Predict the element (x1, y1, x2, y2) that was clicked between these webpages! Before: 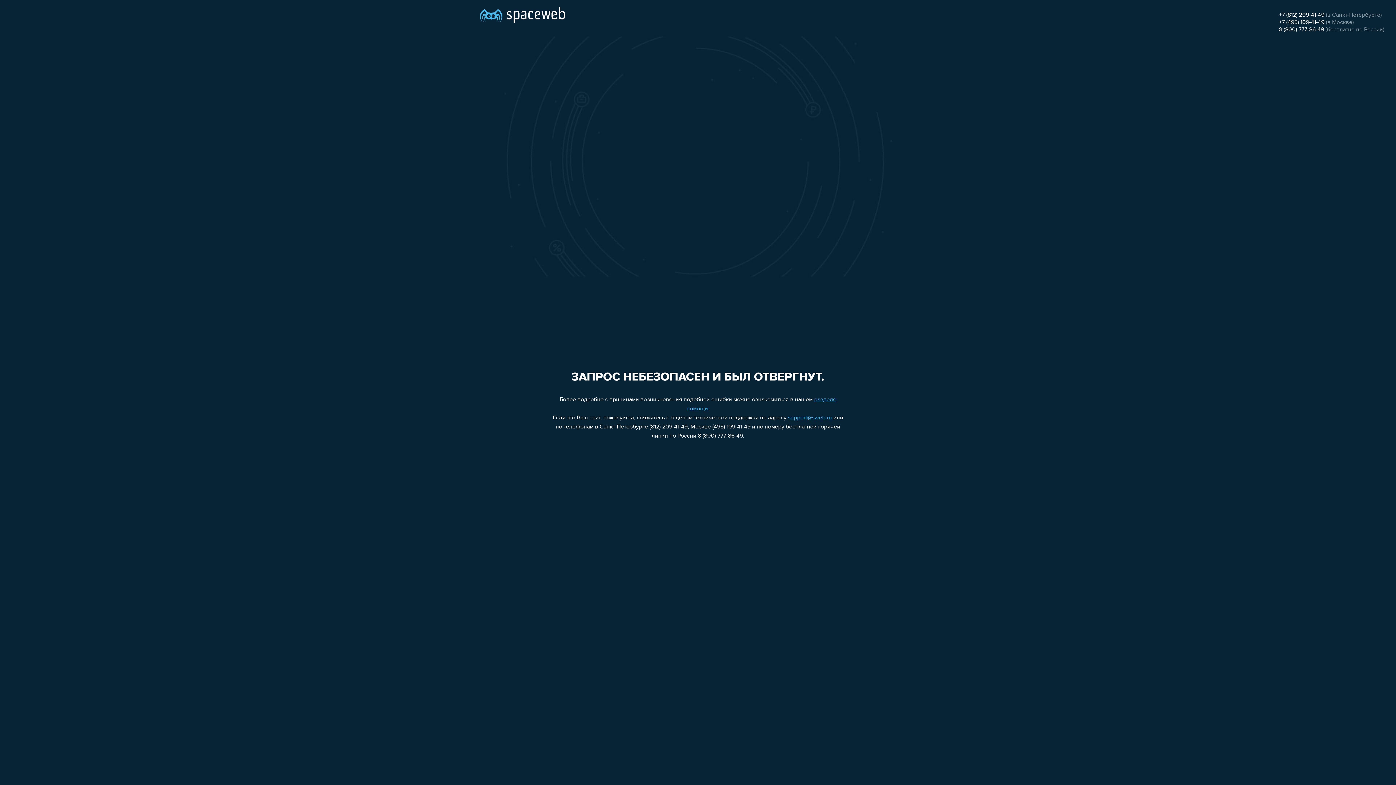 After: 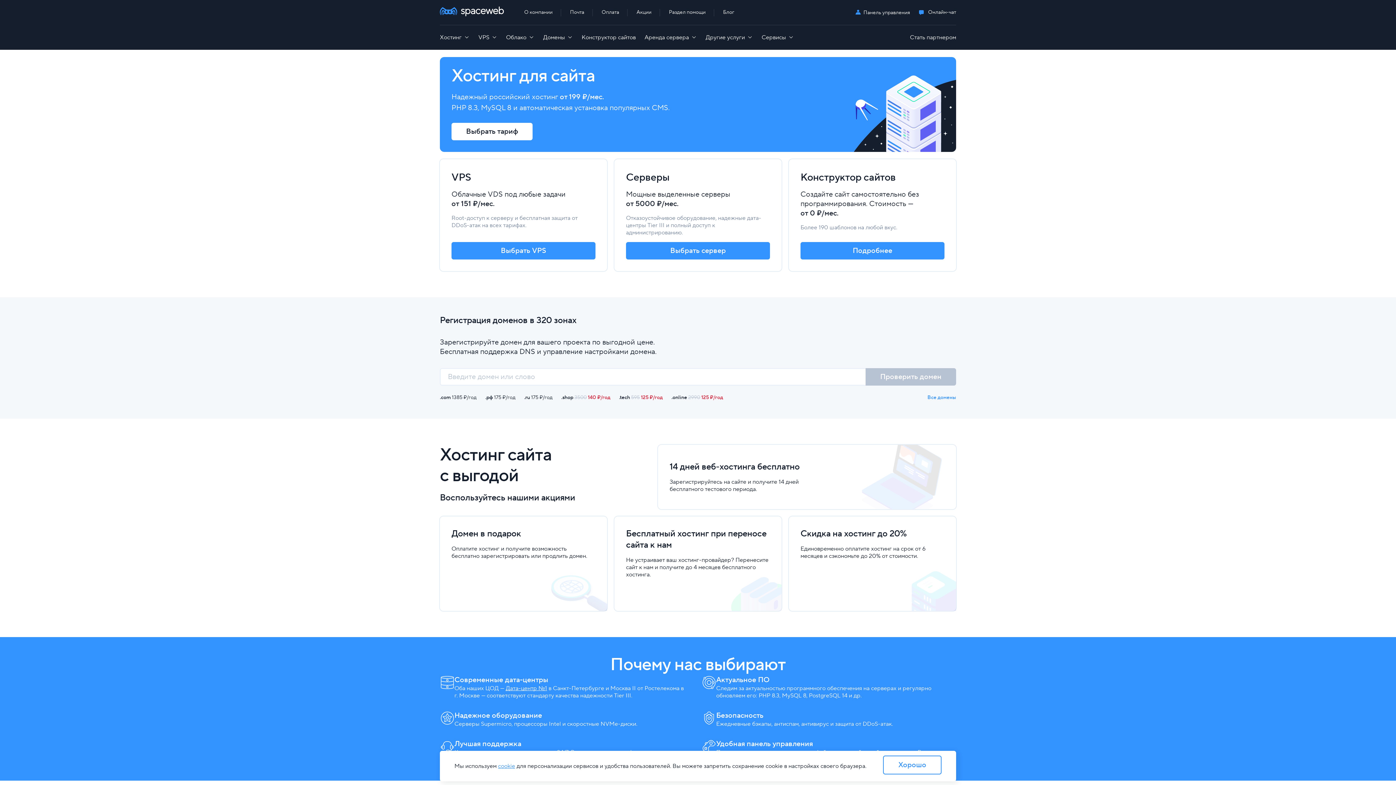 Action: bbox: (480, 0, 565, 25)